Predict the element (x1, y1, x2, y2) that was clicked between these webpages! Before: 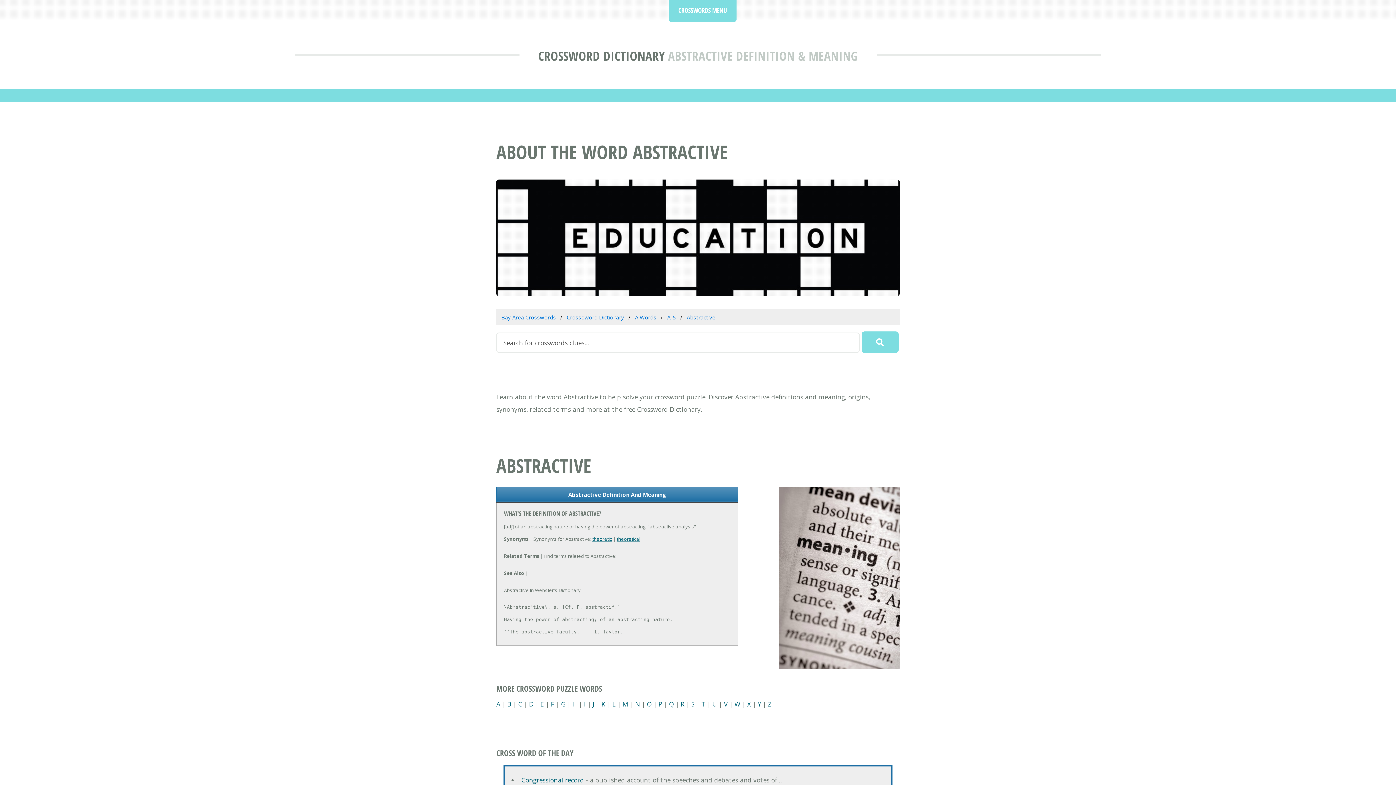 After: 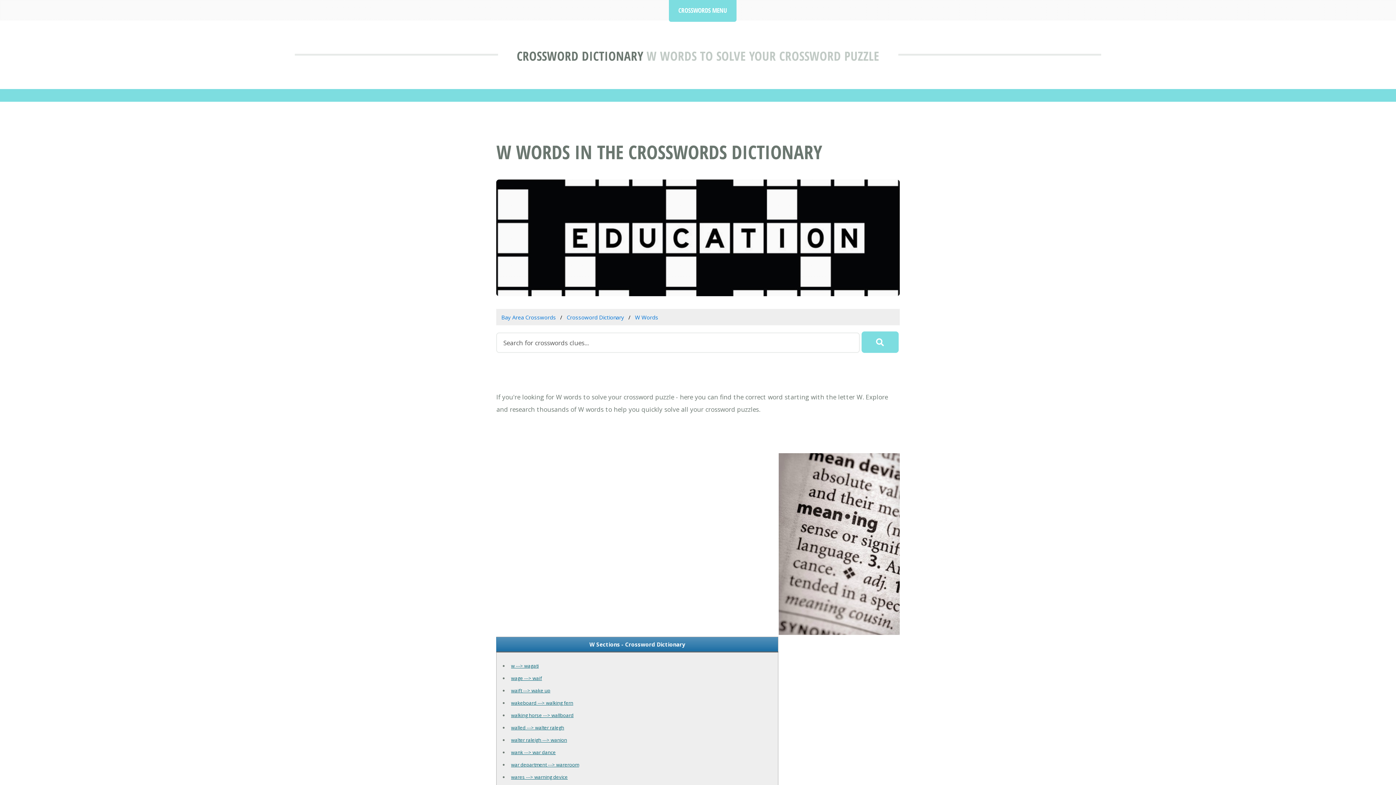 Action: label: W bbox: (734, 699, 740, 708)